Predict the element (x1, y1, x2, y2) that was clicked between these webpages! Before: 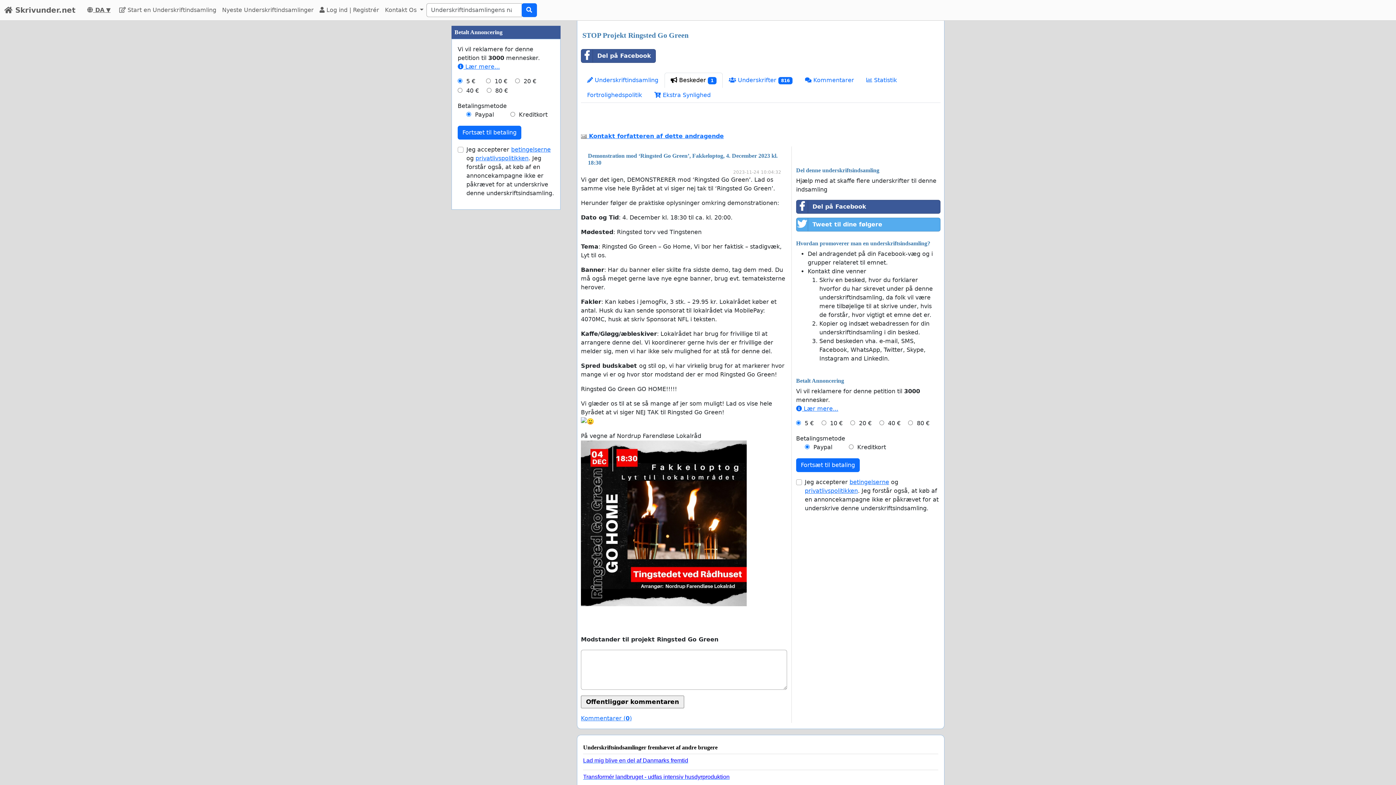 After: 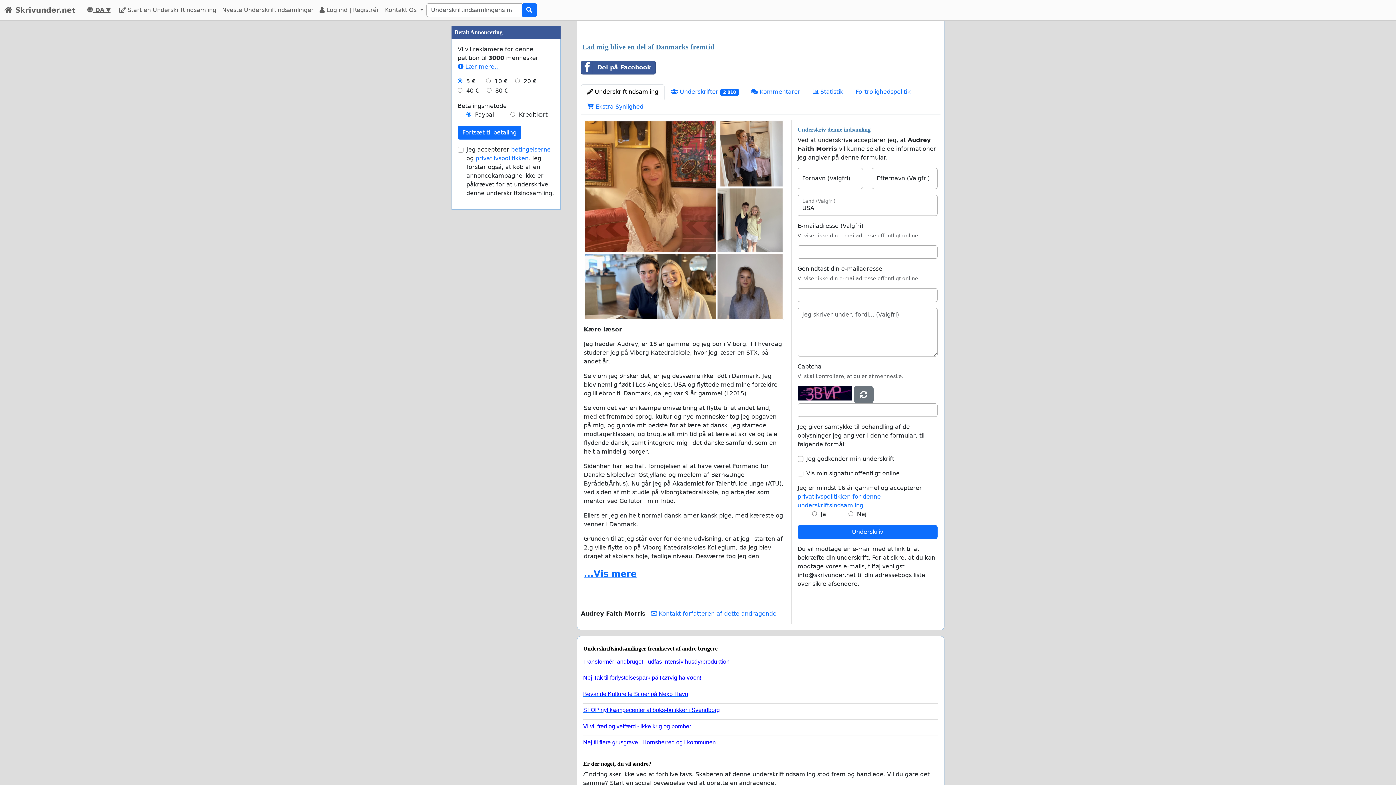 Action: label: Lad mig blive en del af Danmarks fremtid bbox: (583, 754, 932, 764)